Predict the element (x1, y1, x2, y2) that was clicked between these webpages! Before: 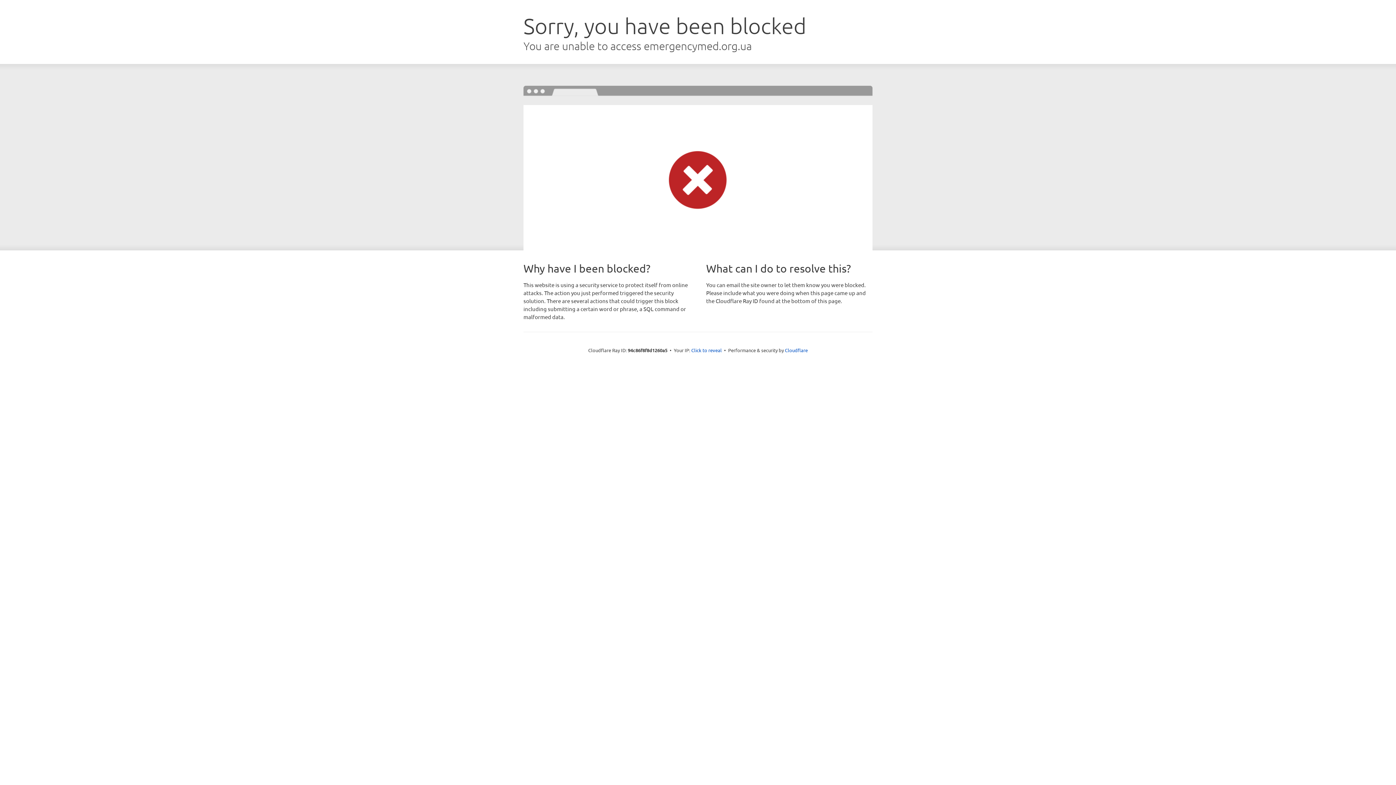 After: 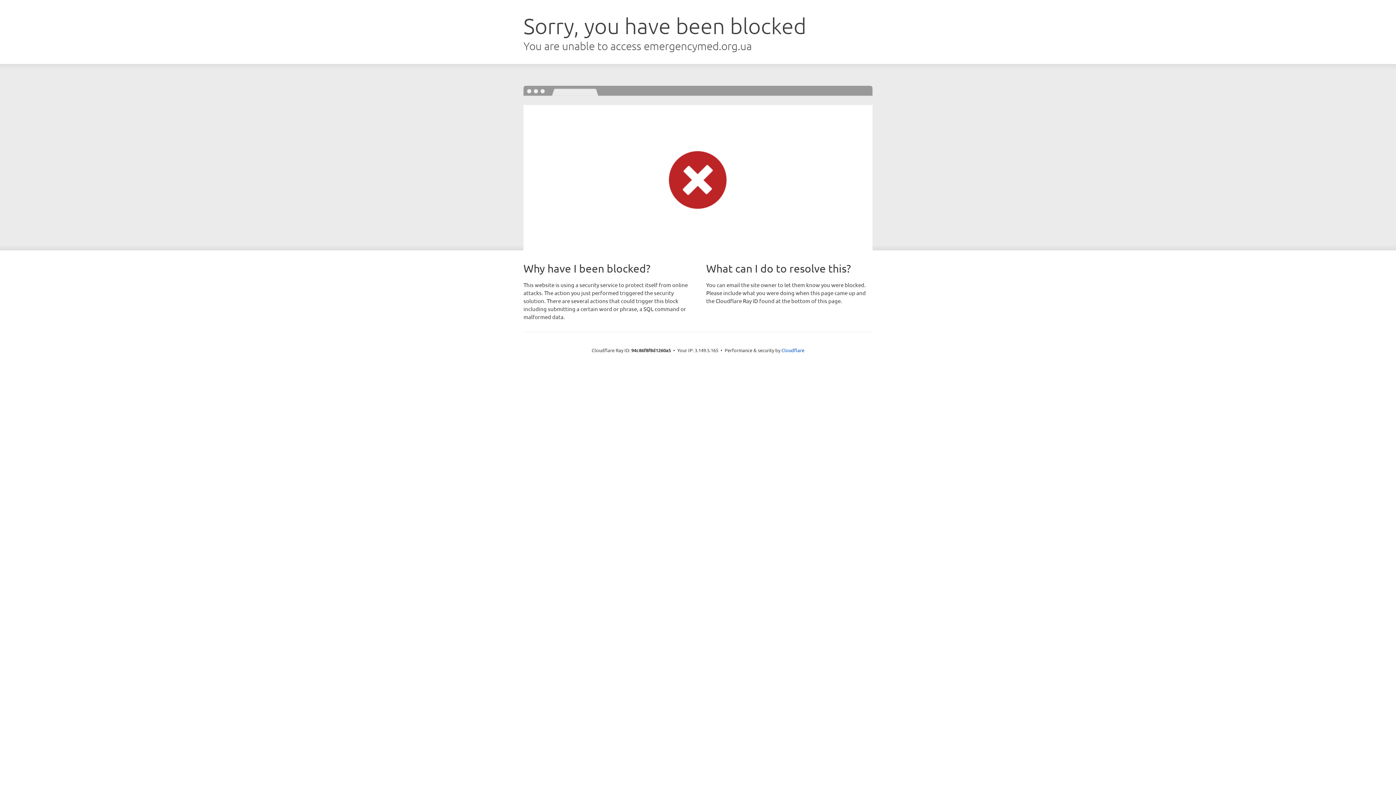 Action: bbox: (691, 346, 722, 353) label: Click to reveal